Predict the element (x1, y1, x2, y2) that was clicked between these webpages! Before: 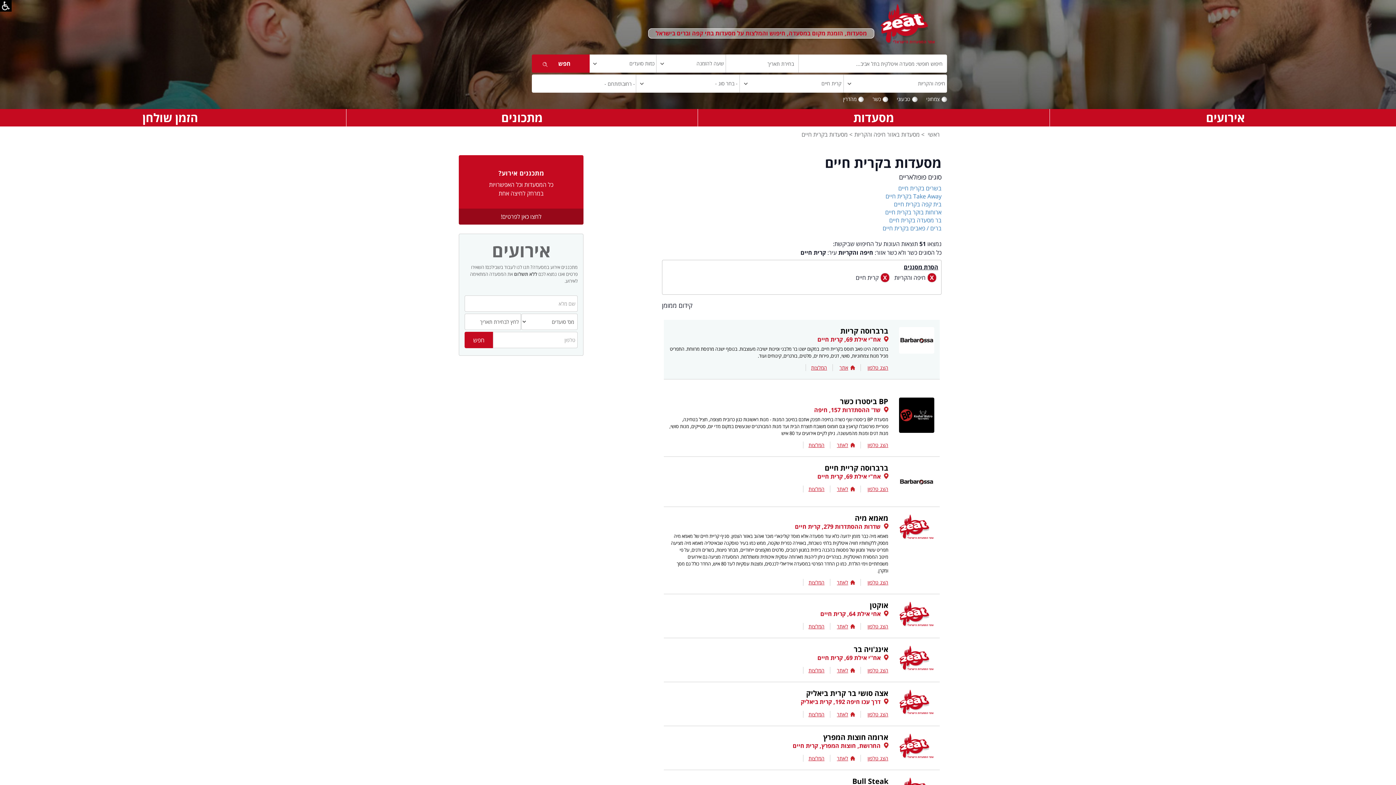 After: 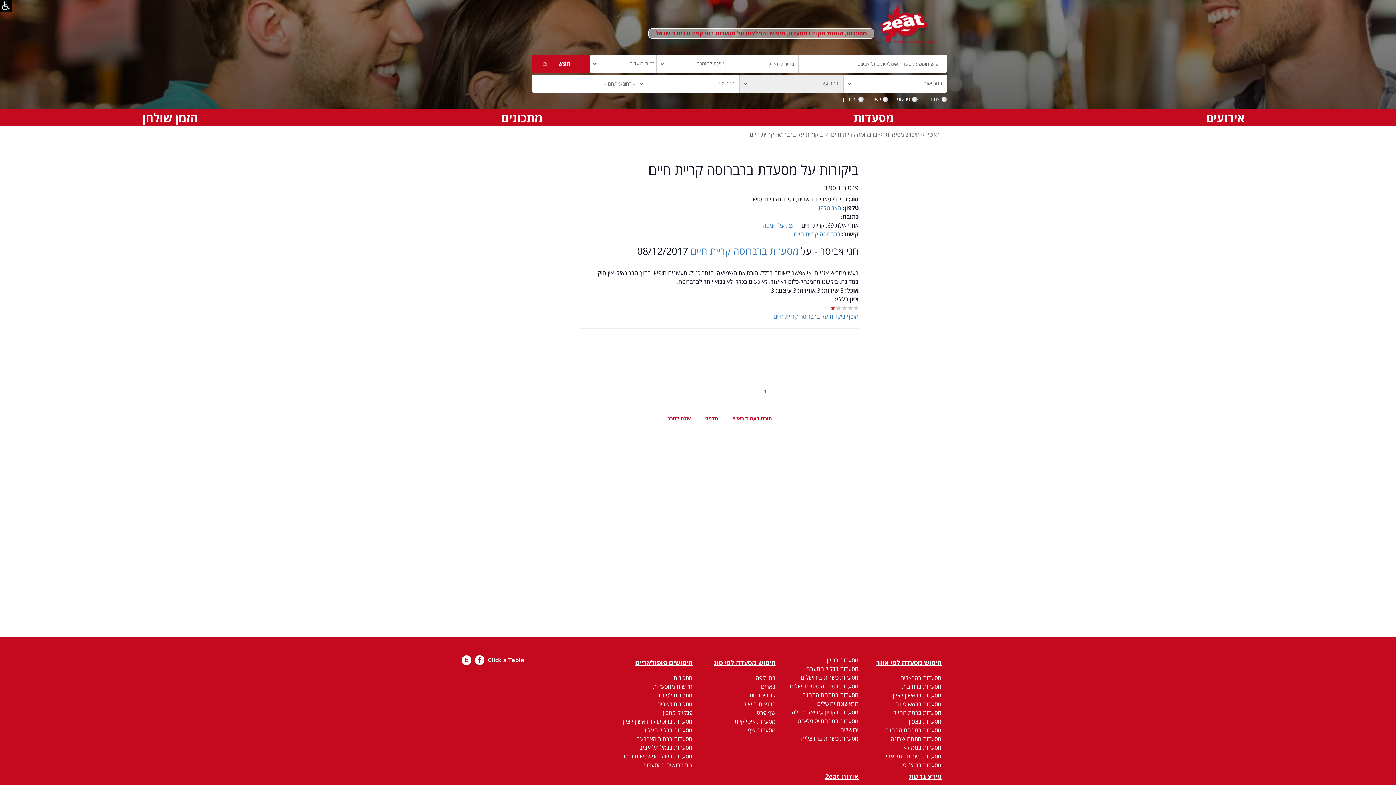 Action: label: המלצות bbox: (808, 485, 824, 492)